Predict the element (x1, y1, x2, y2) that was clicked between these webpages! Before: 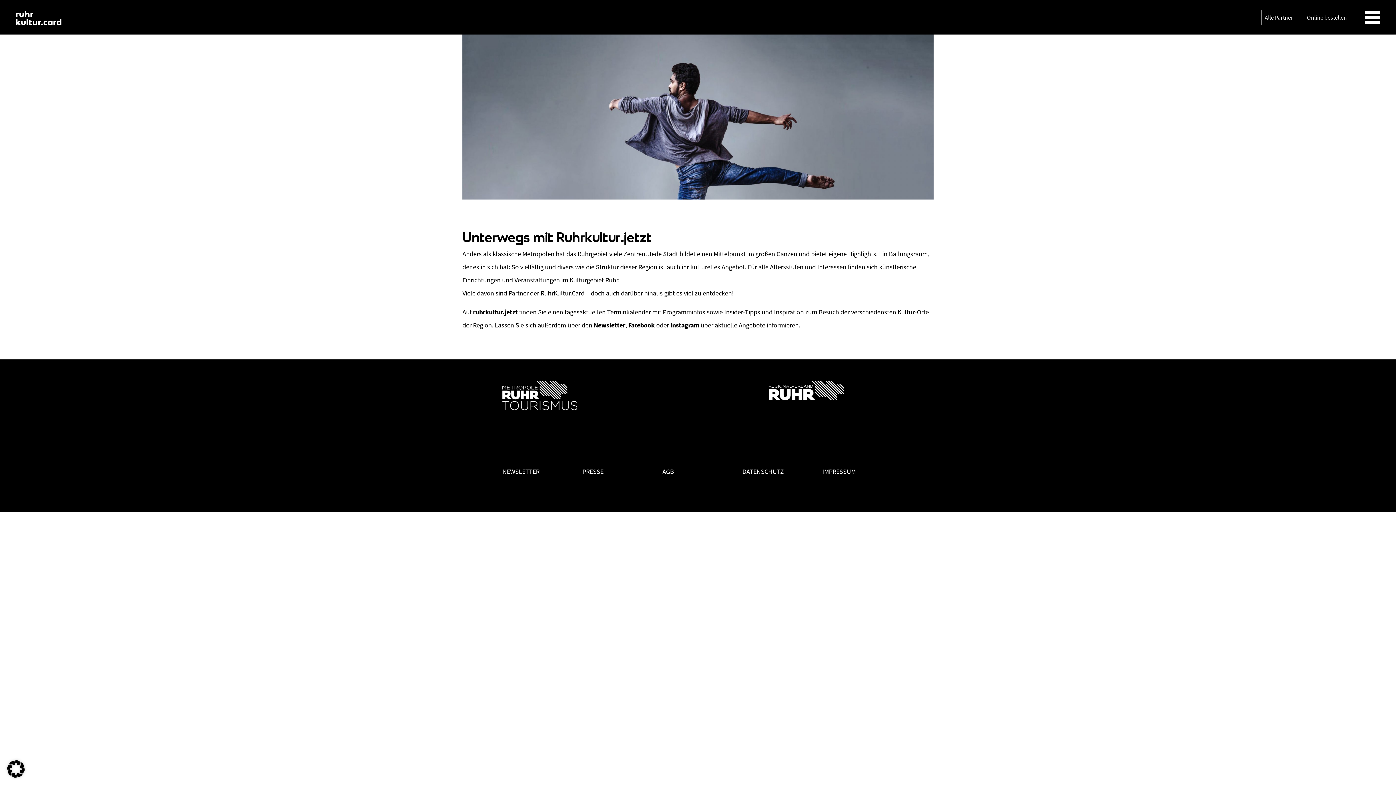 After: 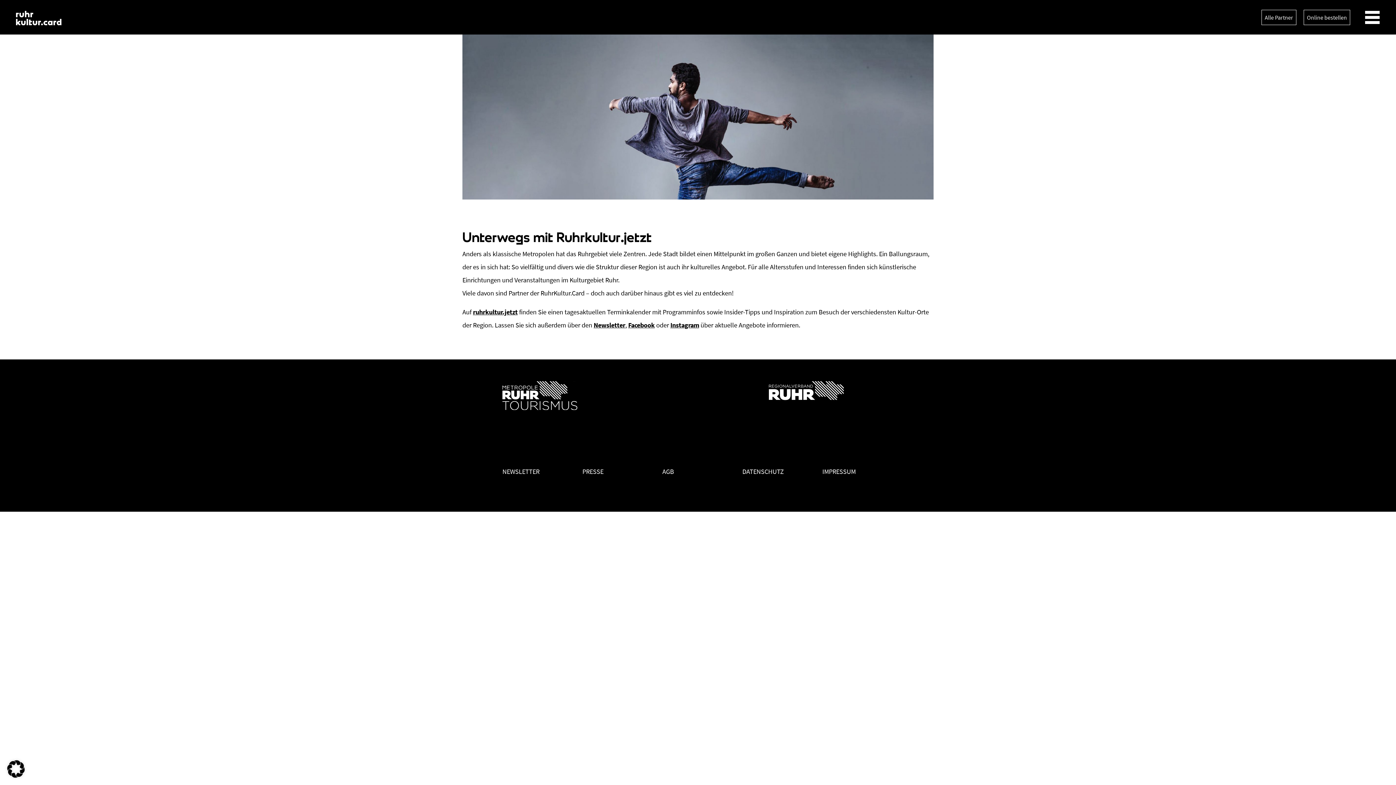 Action: label: Newsletter bbox: (593, 320, 625, 329)